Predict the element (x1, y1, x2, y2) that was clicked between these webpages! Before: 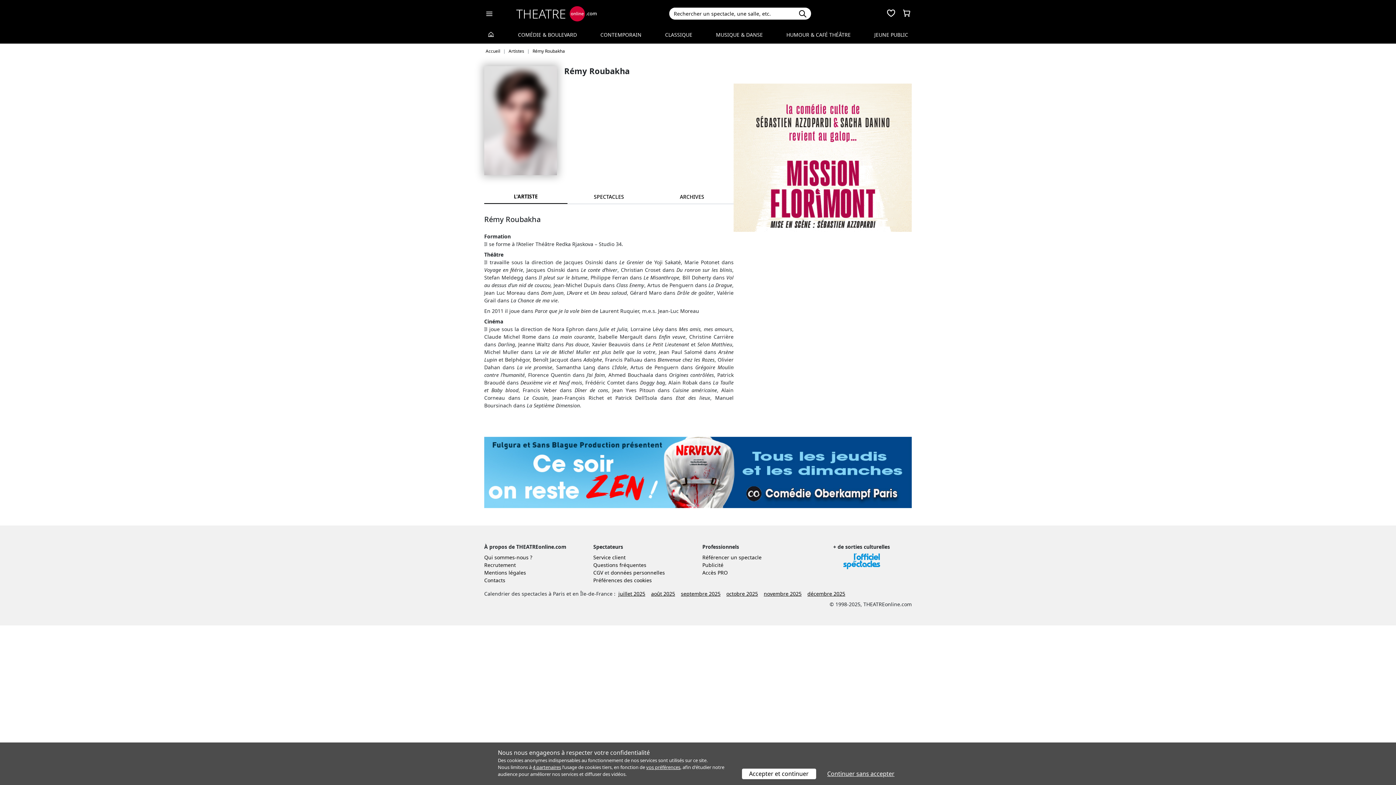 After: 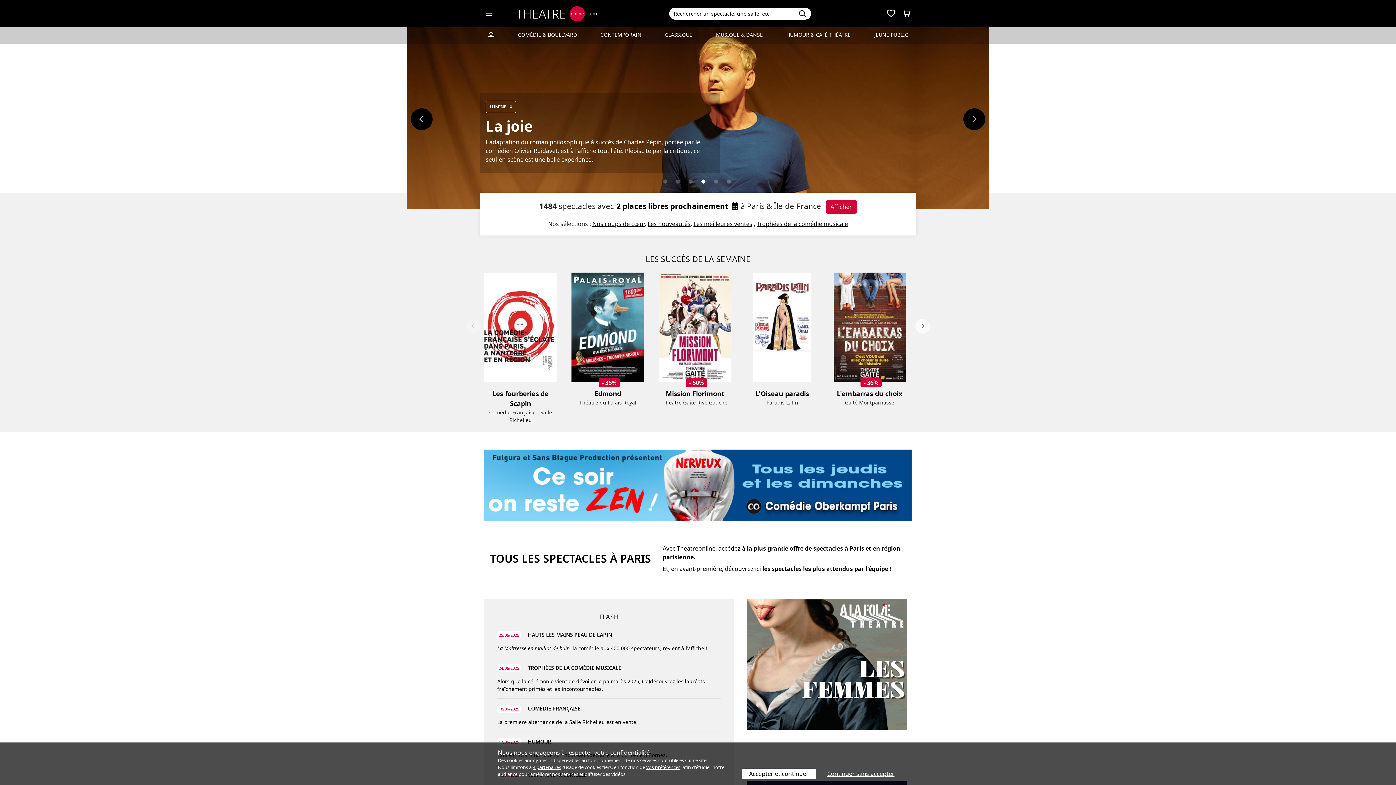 Action: bbox: (484, 27, 498, 43)